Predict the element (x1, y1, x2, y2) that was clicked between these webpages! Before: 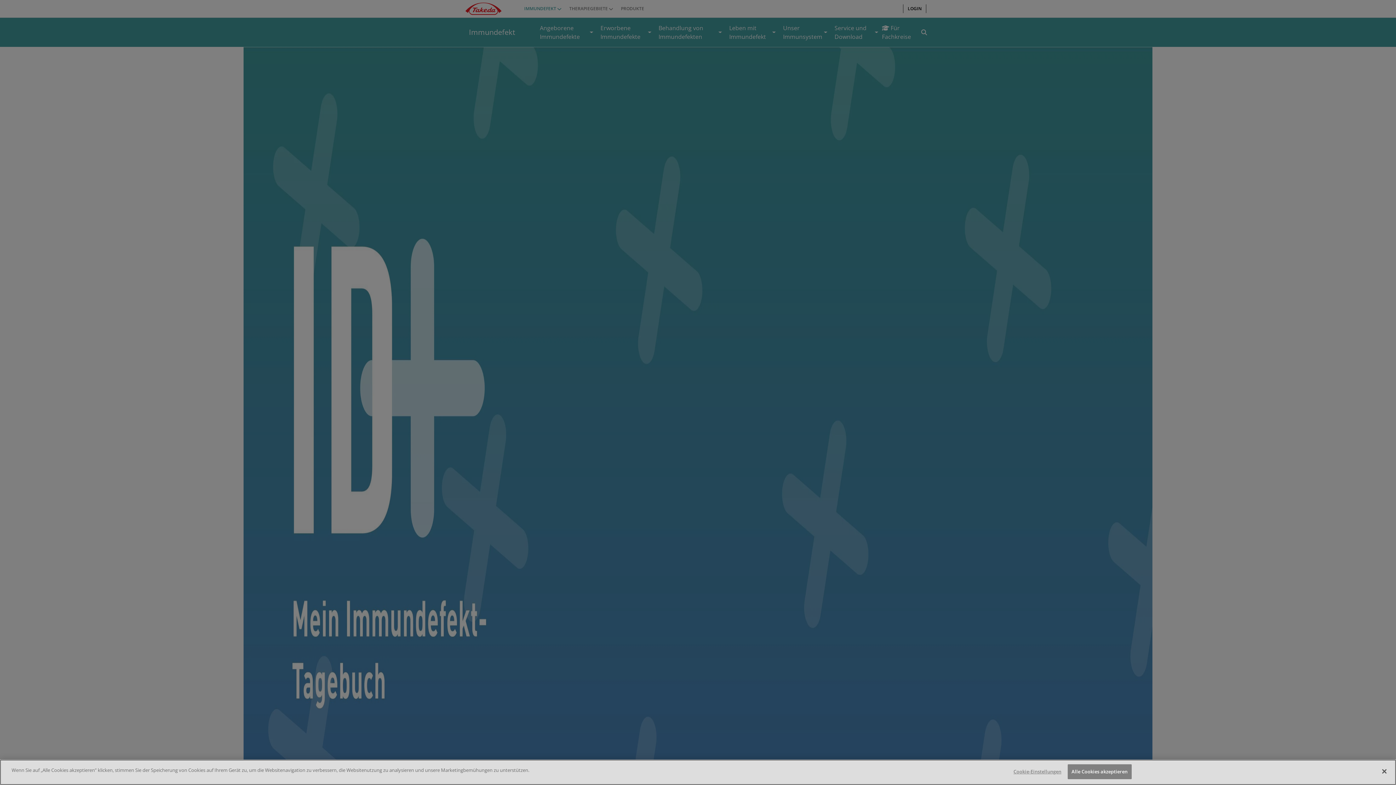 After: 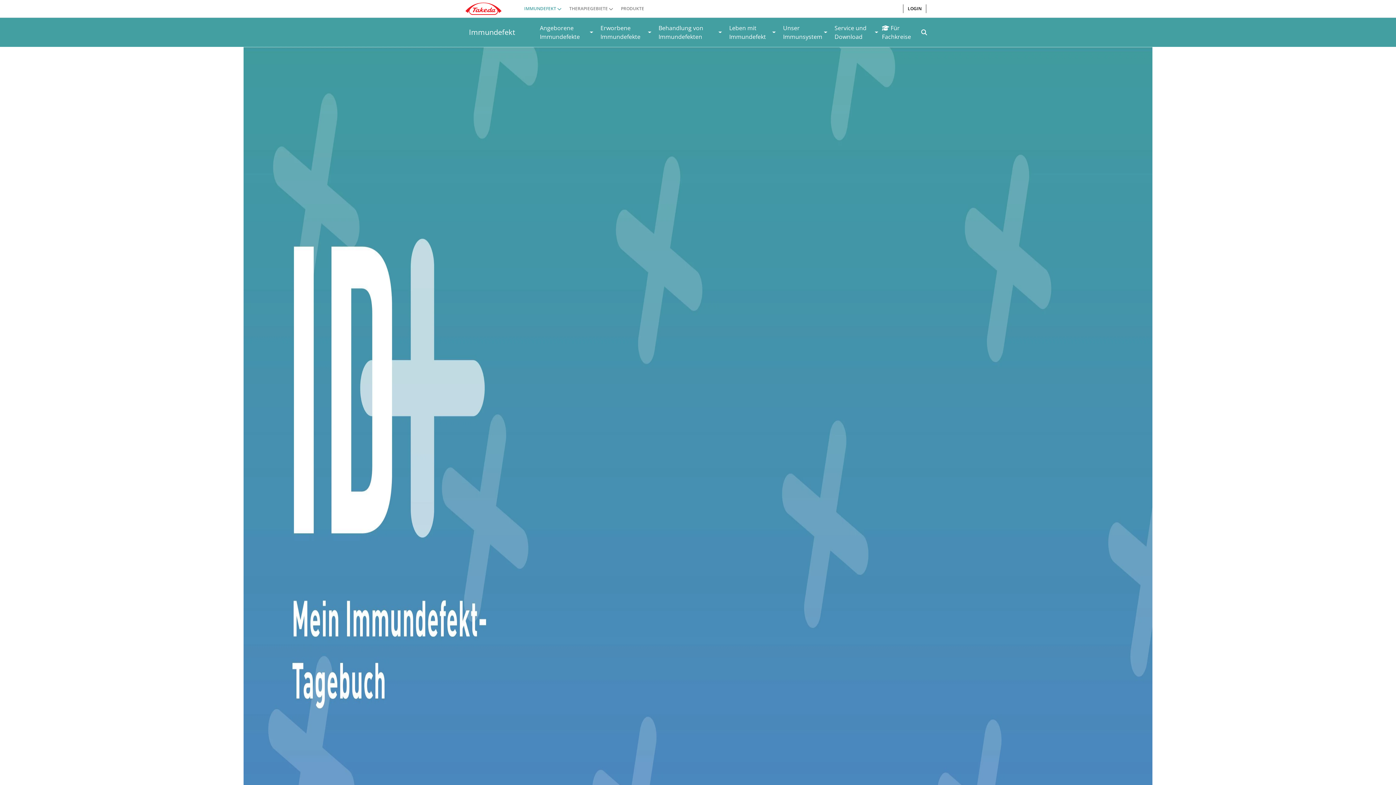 Action: label: Schließen bbox: (1376, 763, 1392, 779)